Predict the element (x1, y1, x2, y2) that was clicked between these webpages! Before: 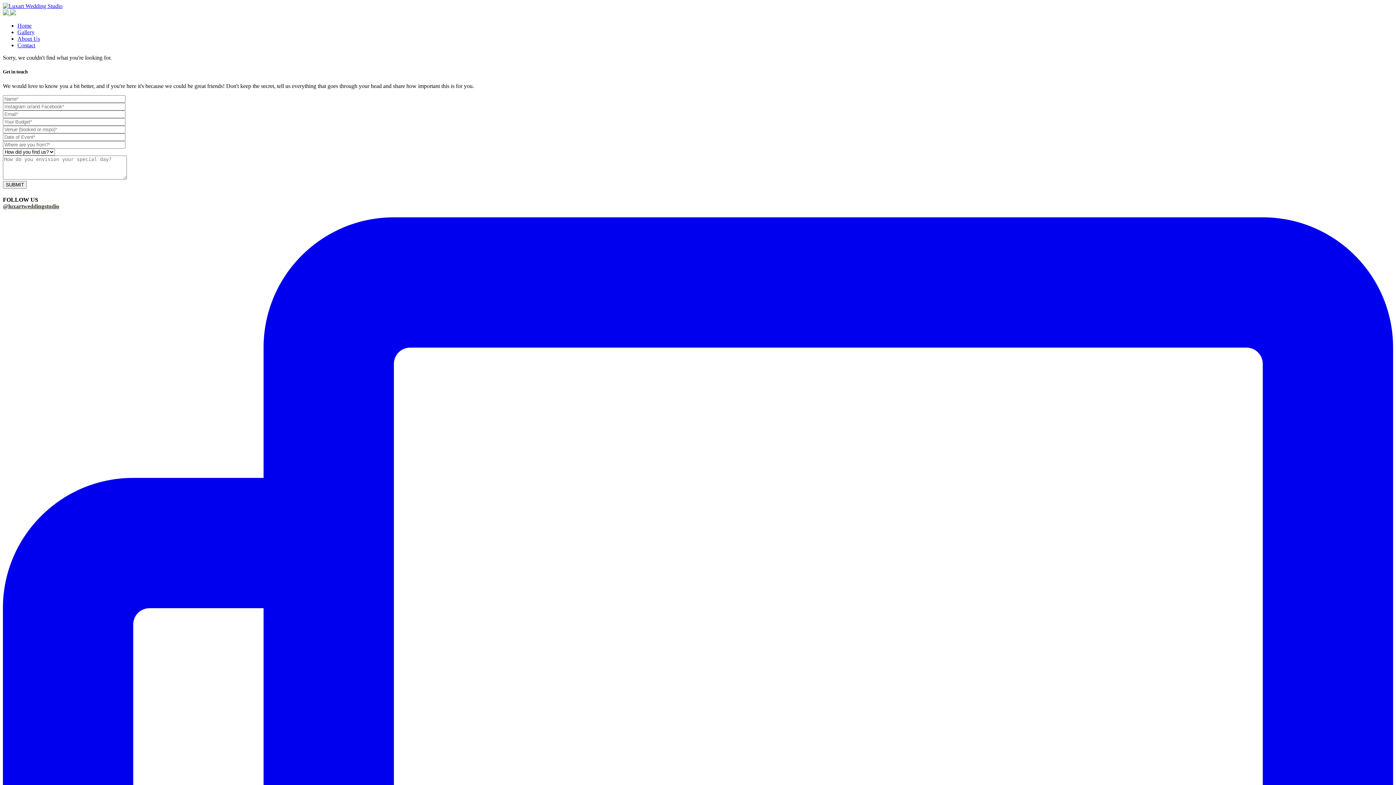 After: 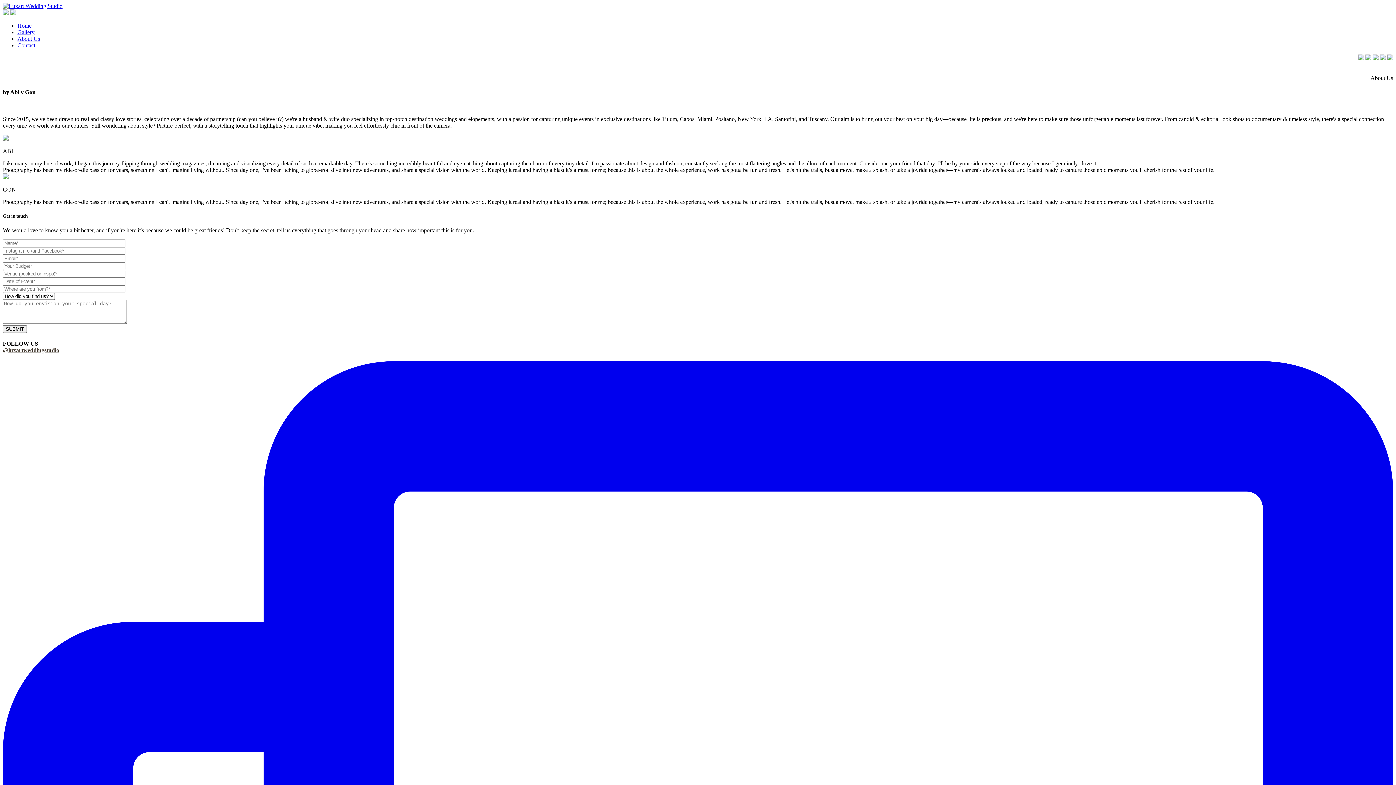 Action: bbox: (17, 35, 40, 41) label: About Us